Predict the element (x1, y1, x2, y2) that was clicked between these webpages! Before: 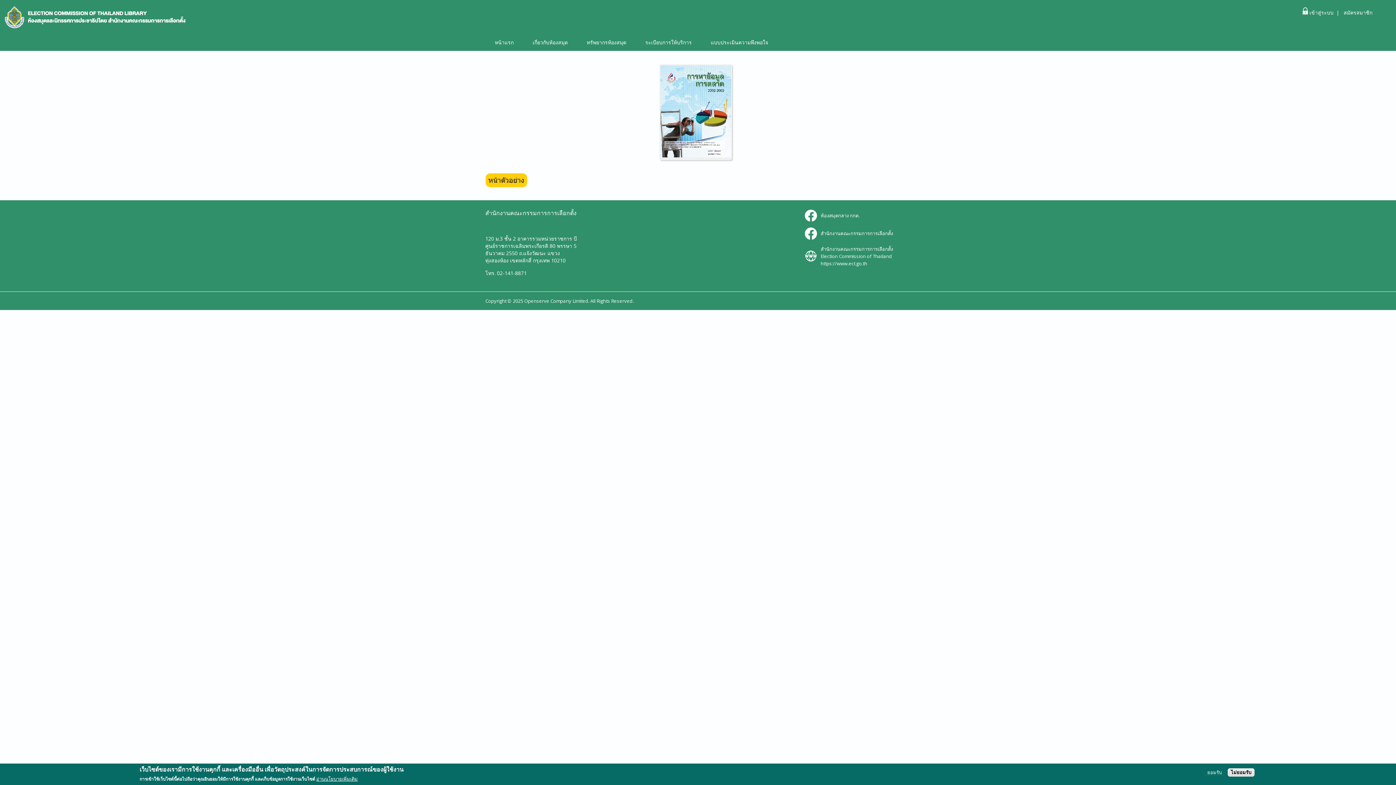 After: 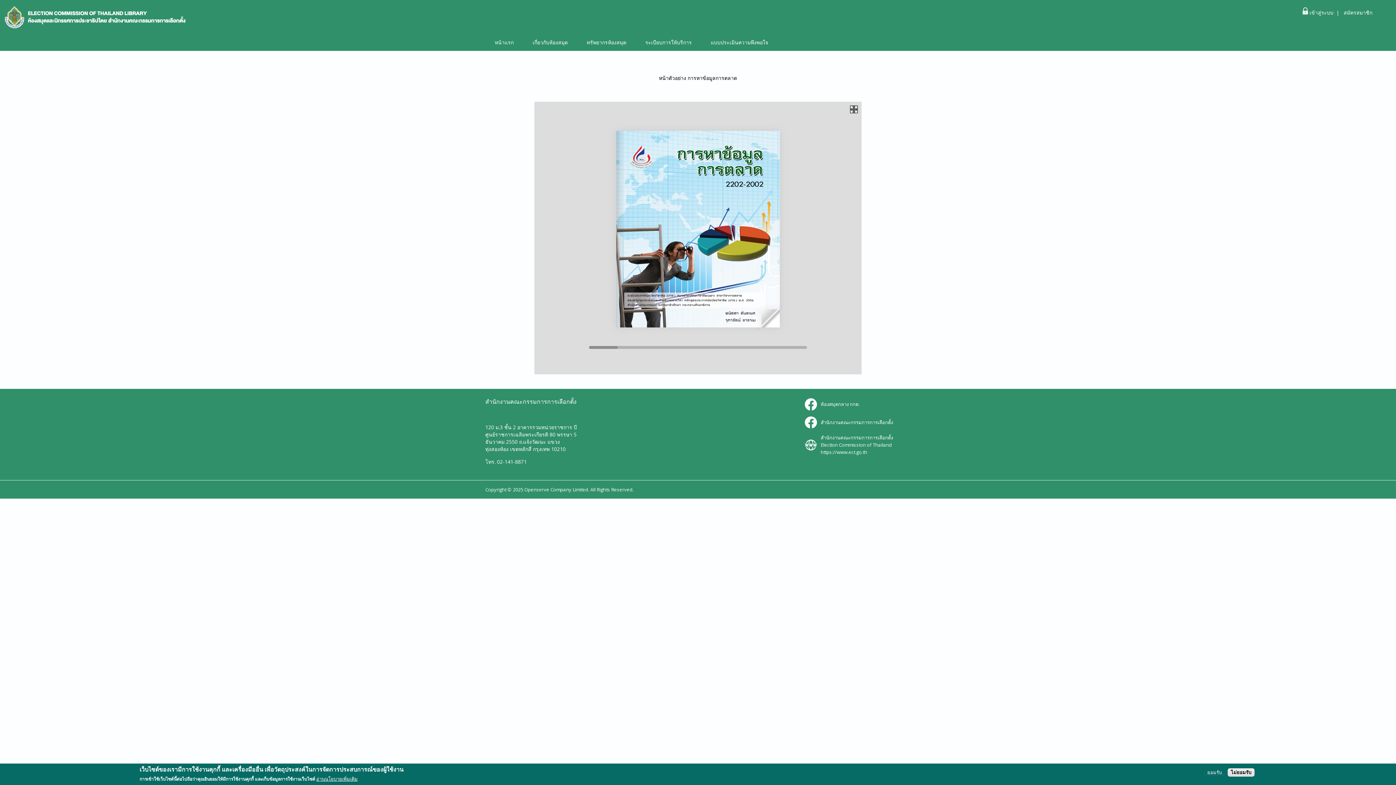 Action: bbox: (485, 172, 906, 187)